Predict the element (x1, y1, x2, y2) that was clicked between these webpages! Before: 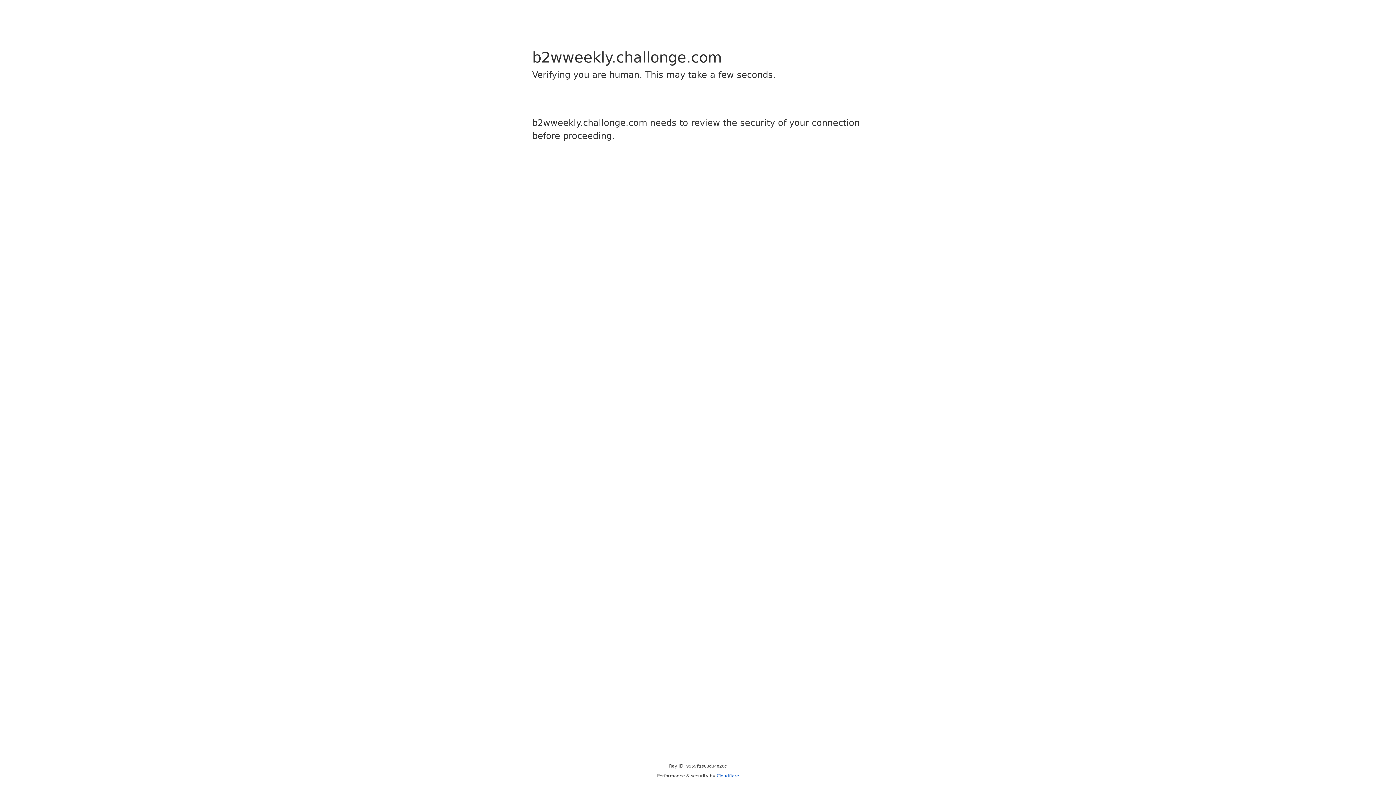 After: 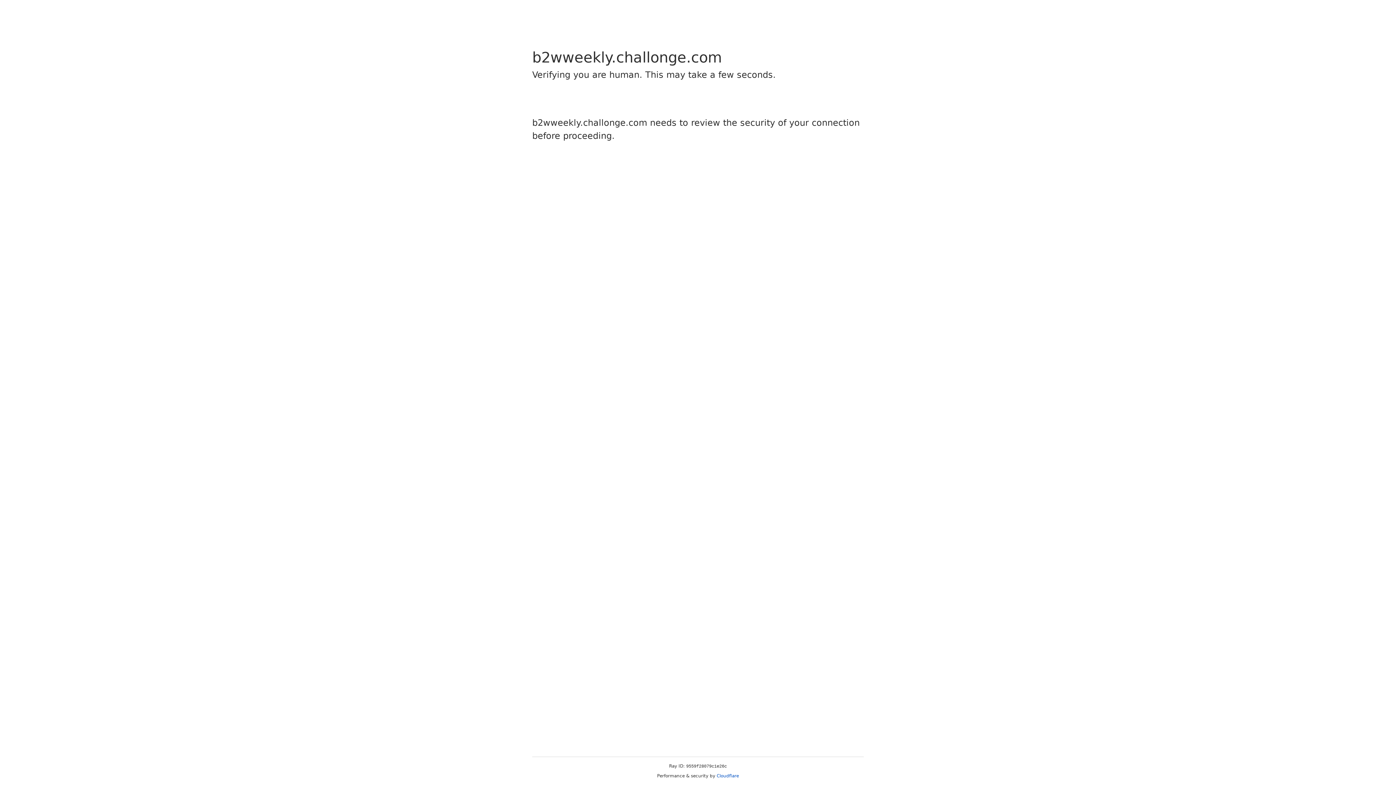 Action: label: Cloudflare bbox: (716, 773, 739, 778)